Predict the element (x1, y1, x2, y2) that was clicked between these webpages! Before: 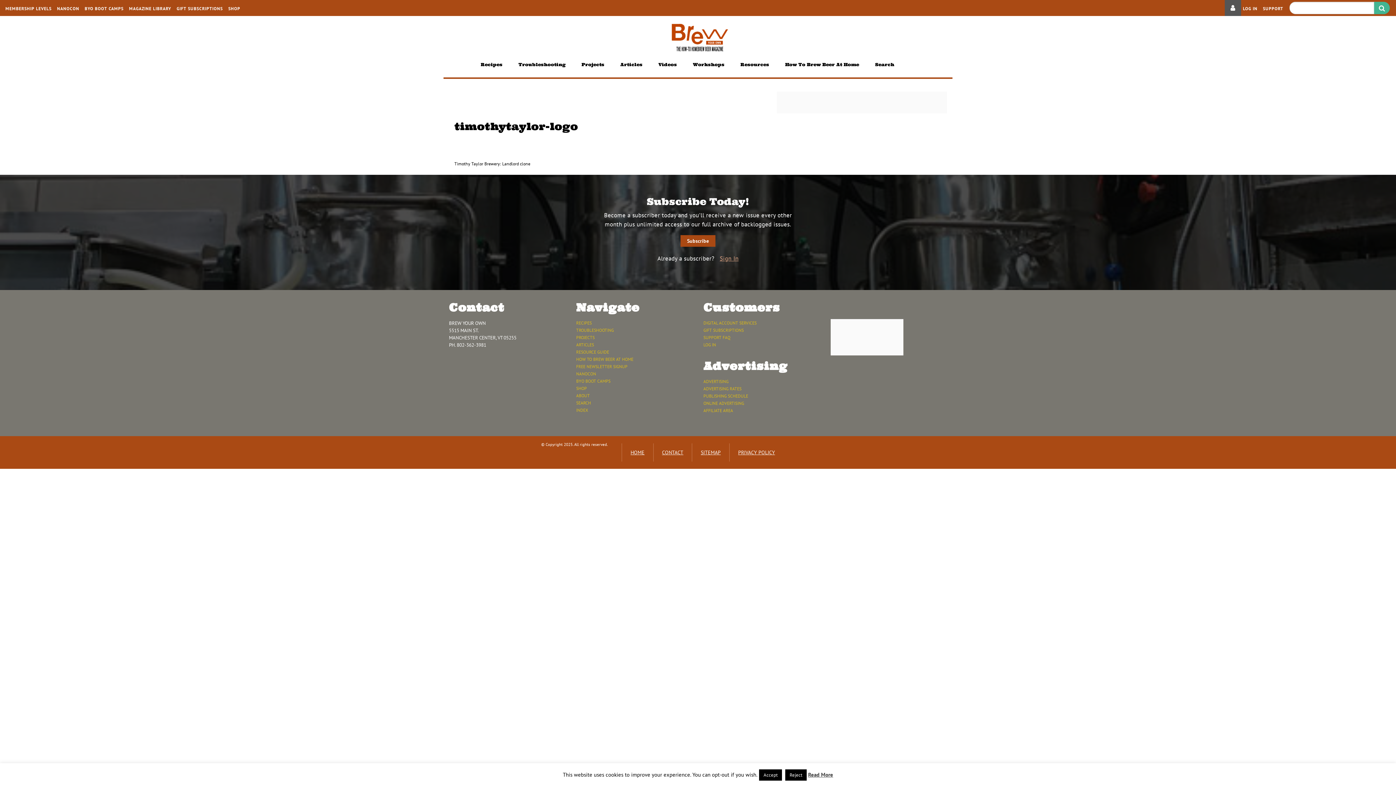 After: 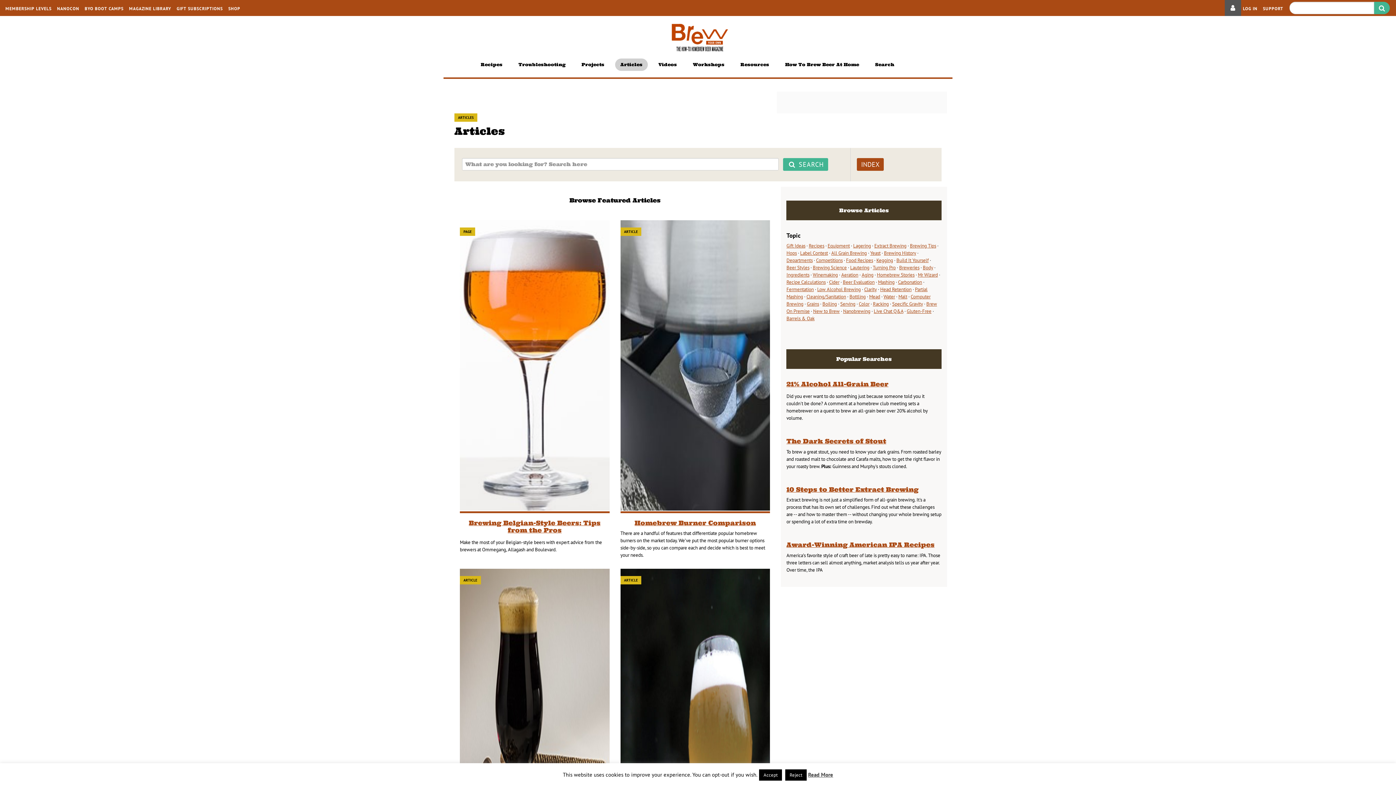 Action: label: Articles bbox: (615, 58, 648, 71)